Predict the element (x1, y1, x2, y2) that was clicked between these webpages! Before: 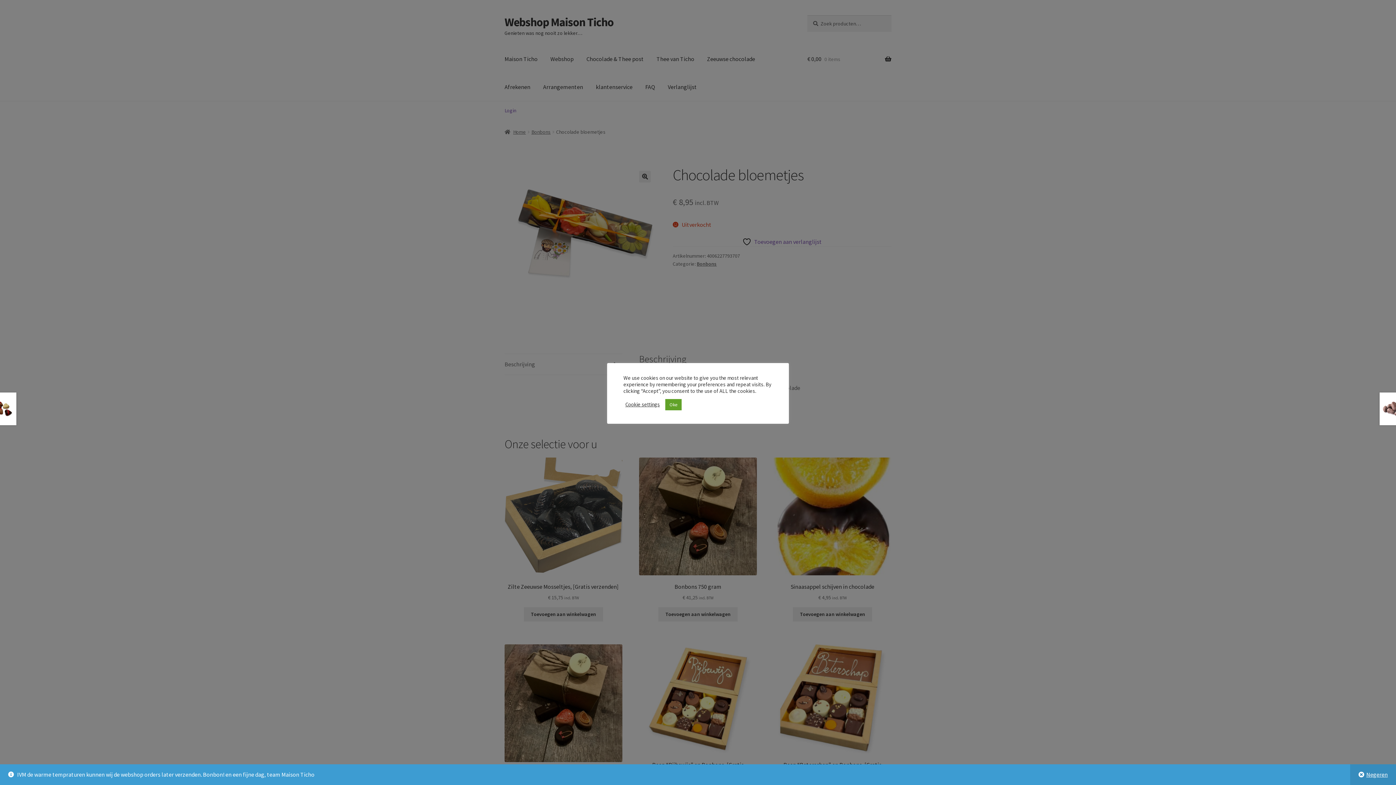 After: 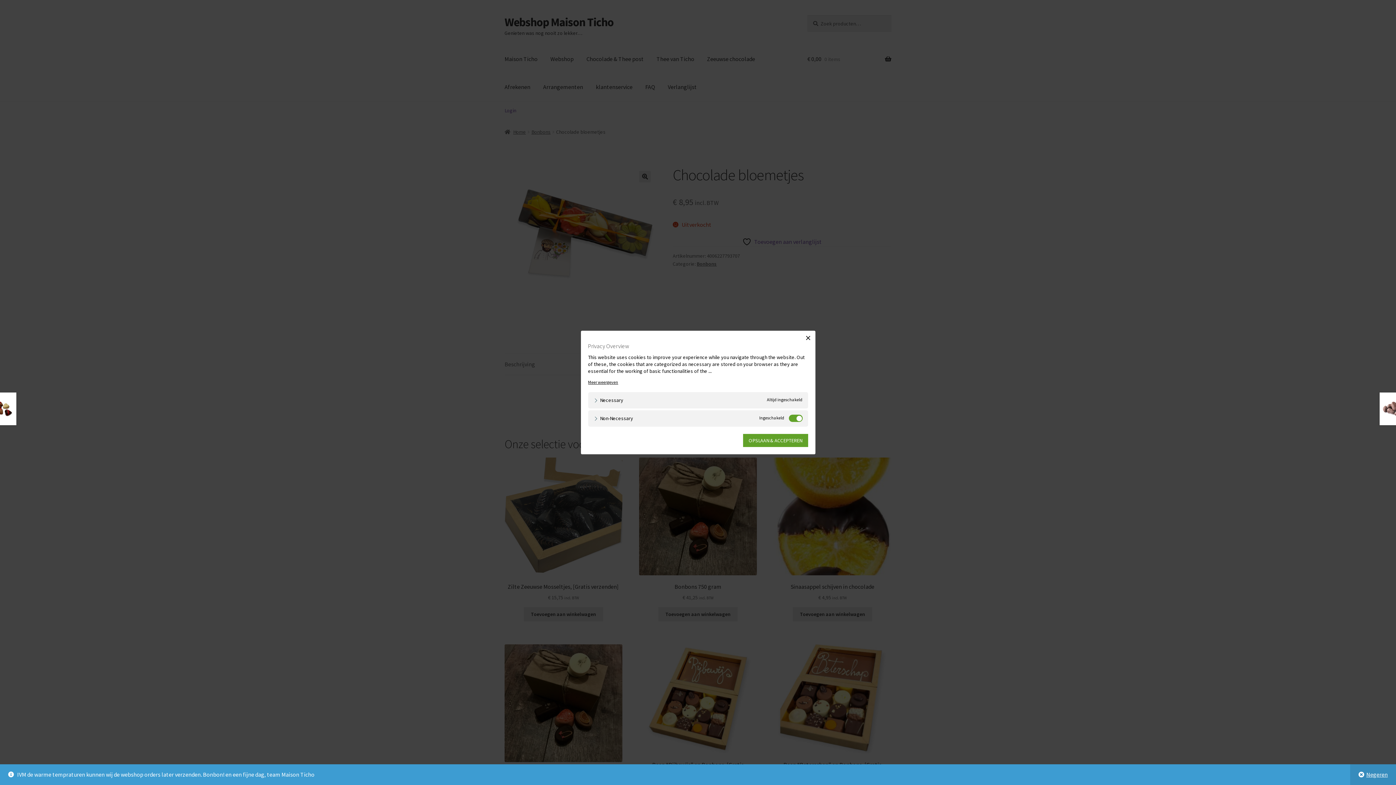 Action: bbox: (625, 401, 660, 408) label: Cookie settings